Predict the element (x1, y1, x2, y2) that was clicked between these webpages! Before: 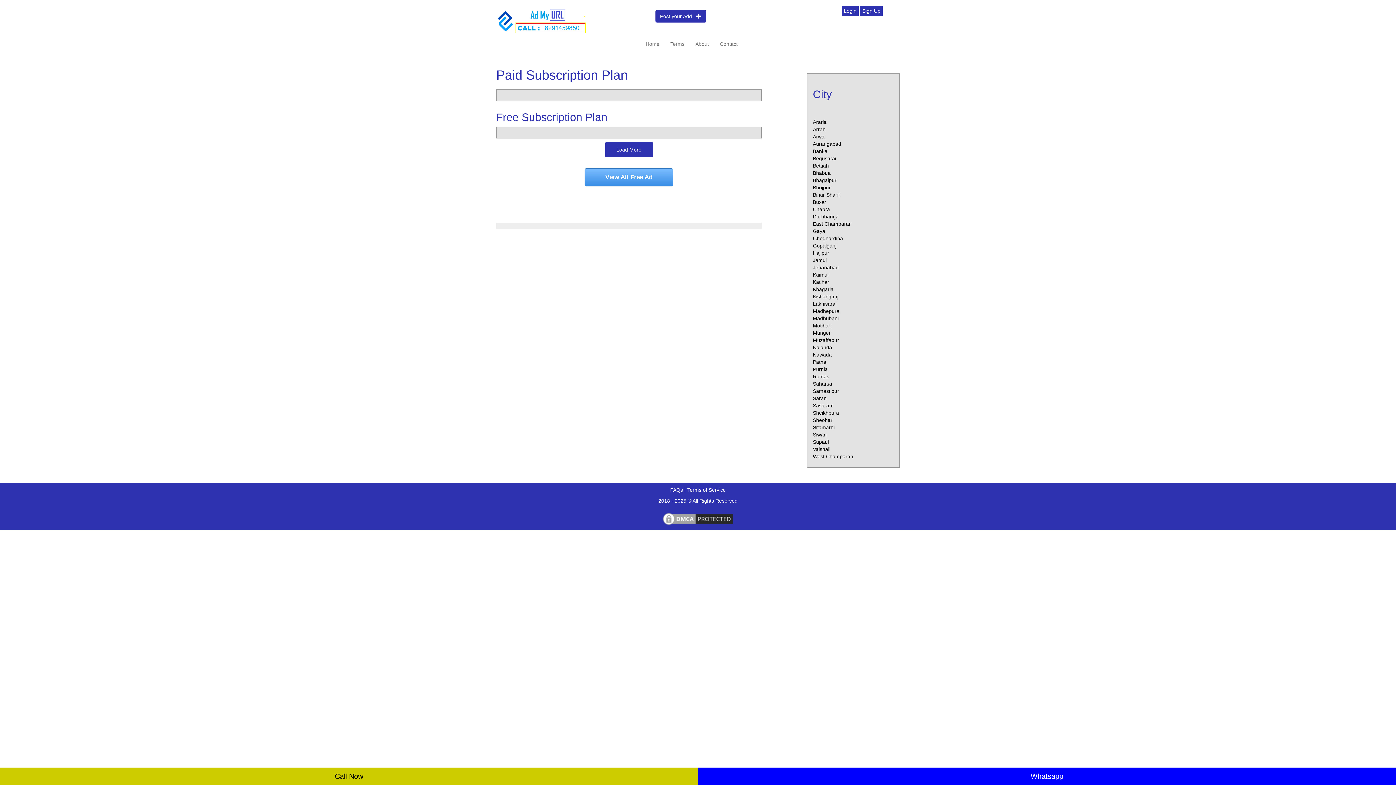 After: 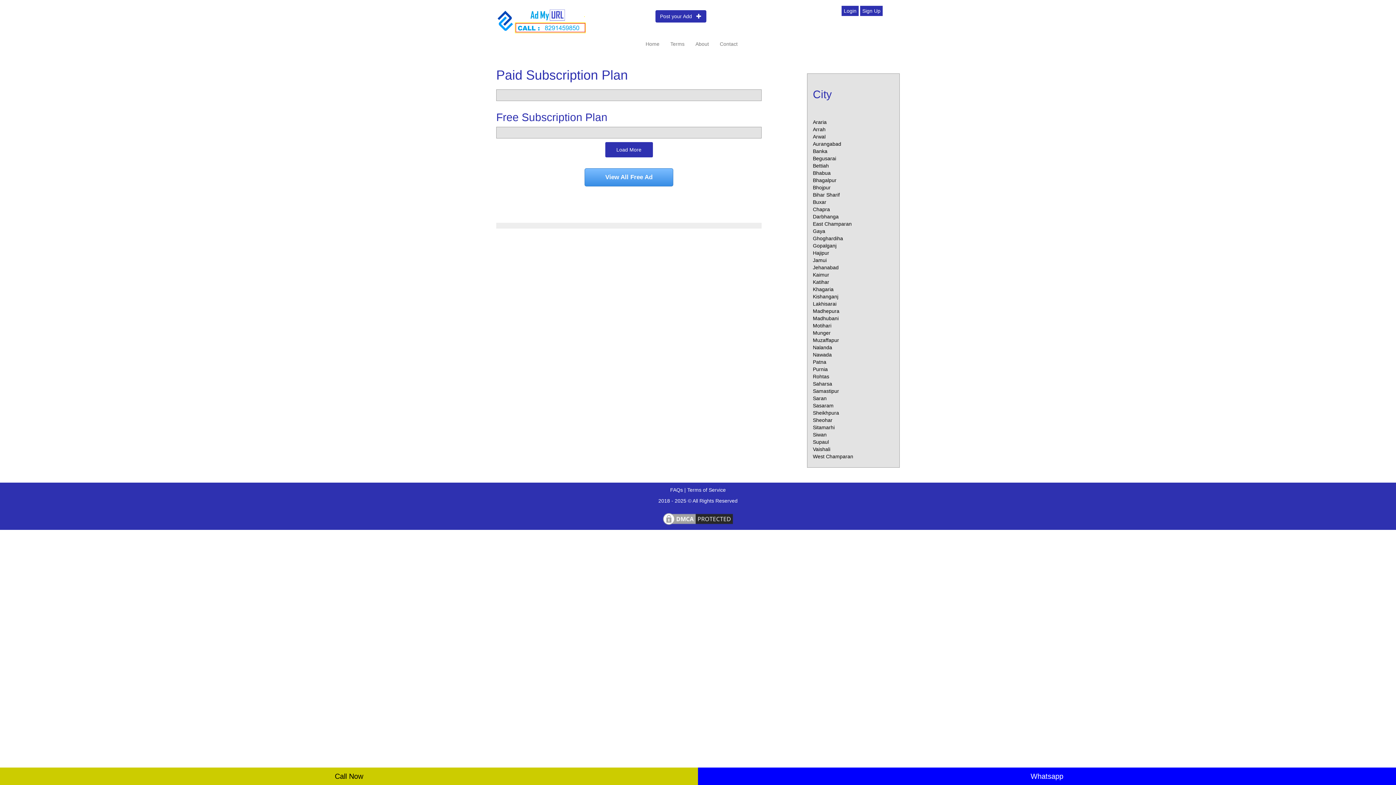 Action: label: Katihar bbox: (813, 279, 829, 284)